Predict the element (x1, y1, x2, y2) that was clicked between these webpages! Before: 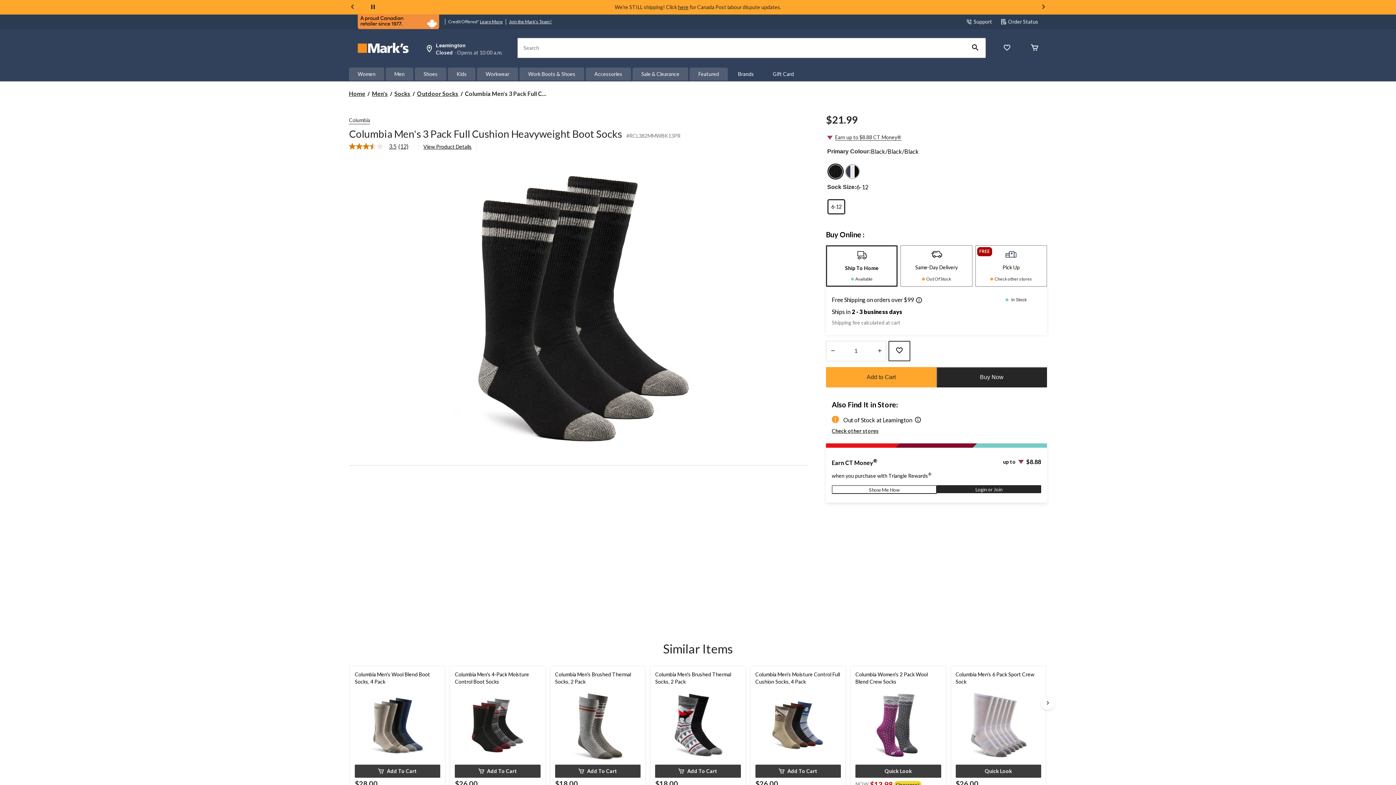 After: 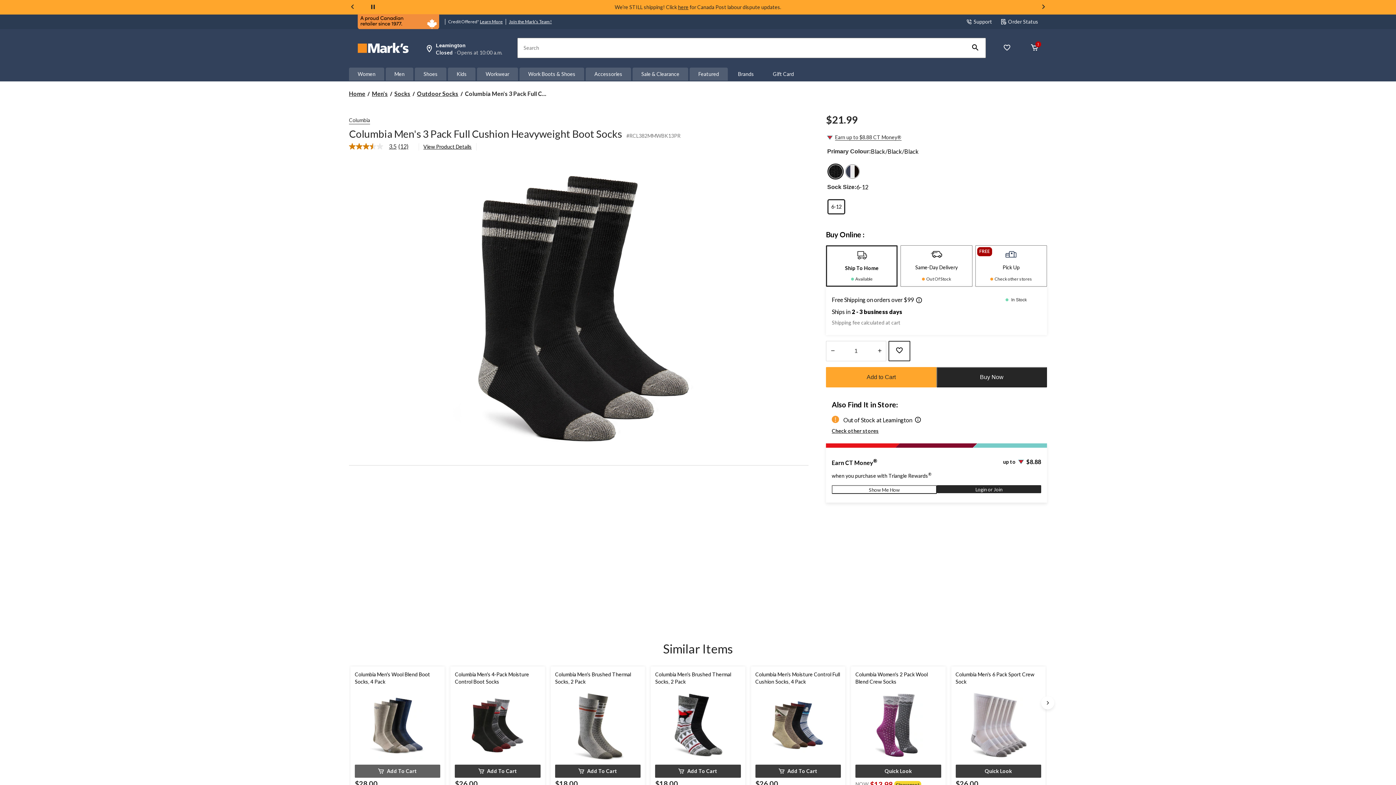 Action: label: Add To Cart bbox: (354, 764, 440, 778)